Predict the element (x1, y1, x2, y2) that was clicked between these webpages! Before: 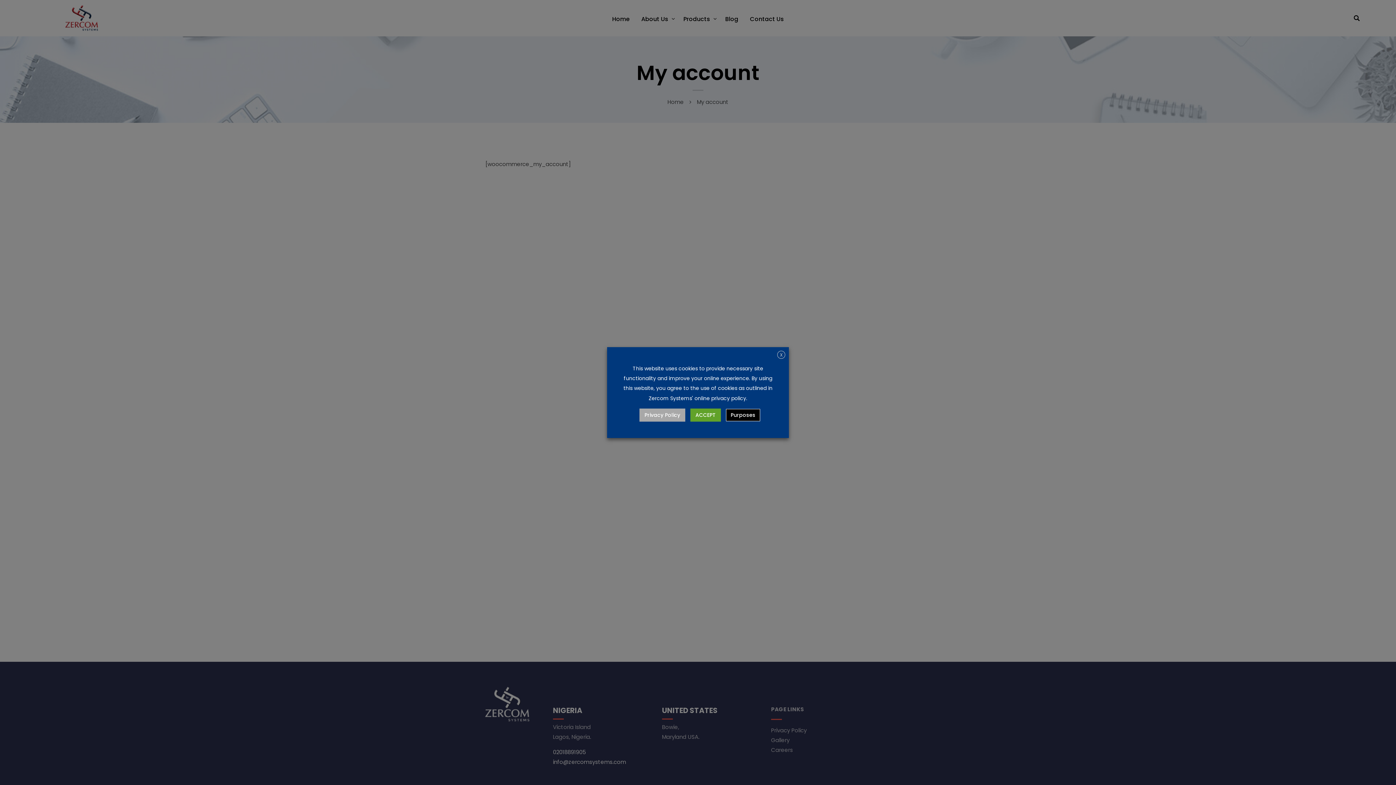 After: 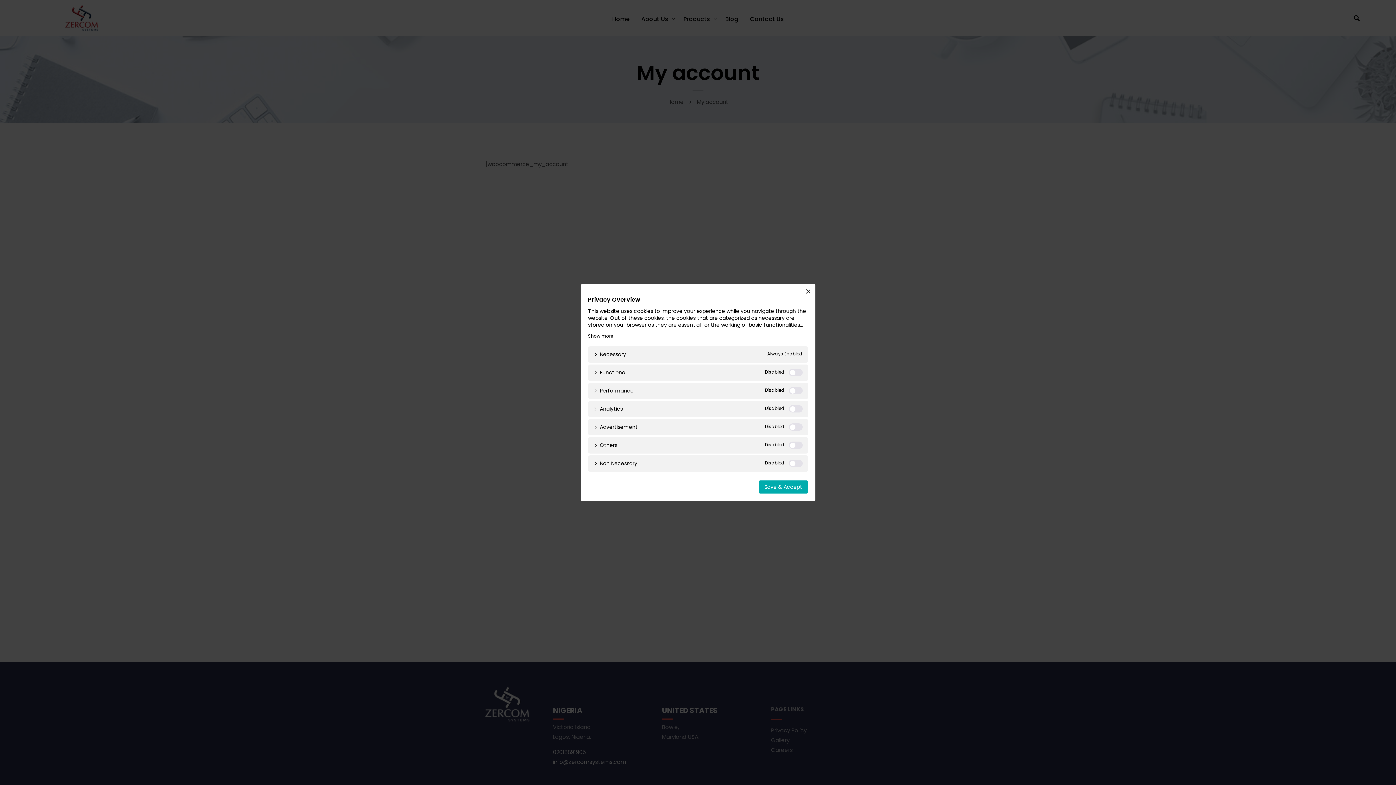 Action: bbox: (726, 409, 760, 421) label: Purposes